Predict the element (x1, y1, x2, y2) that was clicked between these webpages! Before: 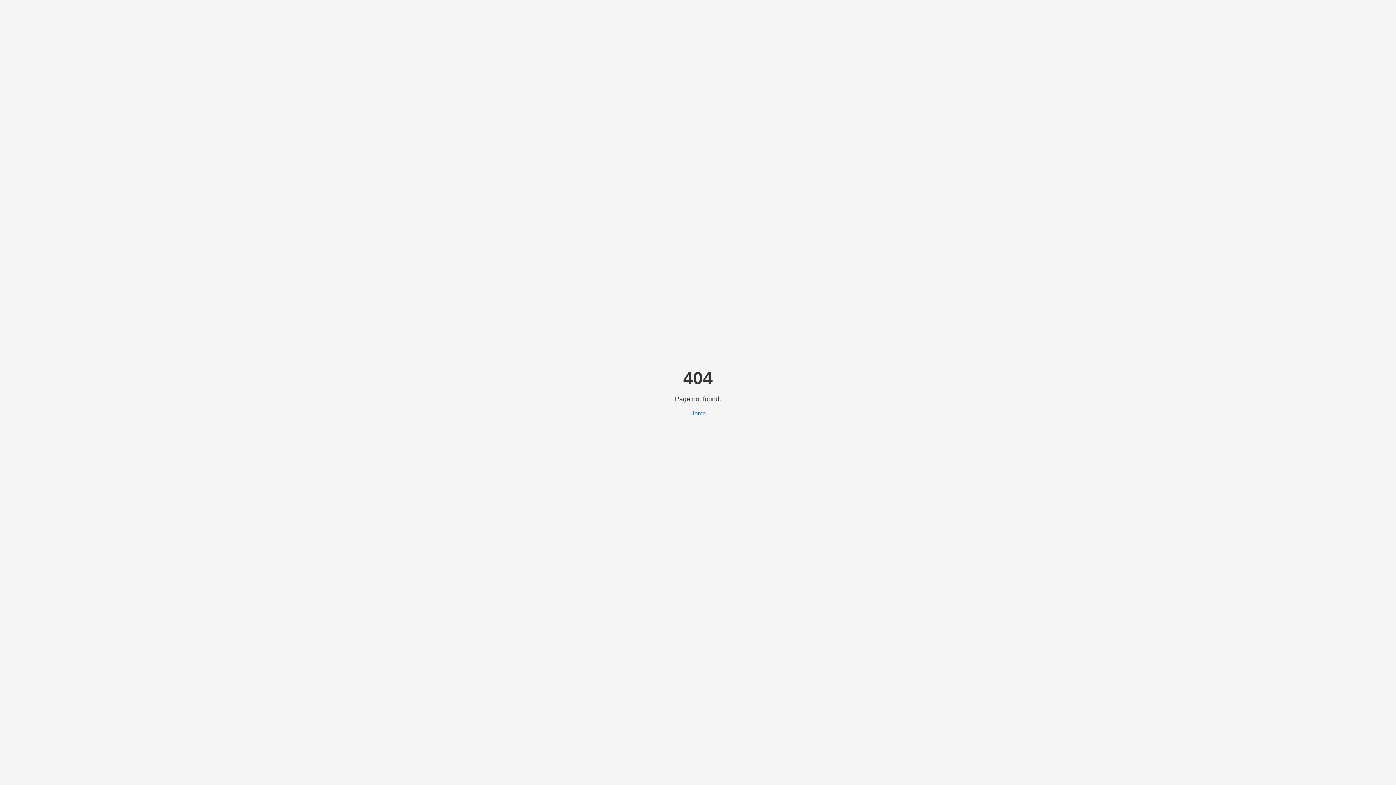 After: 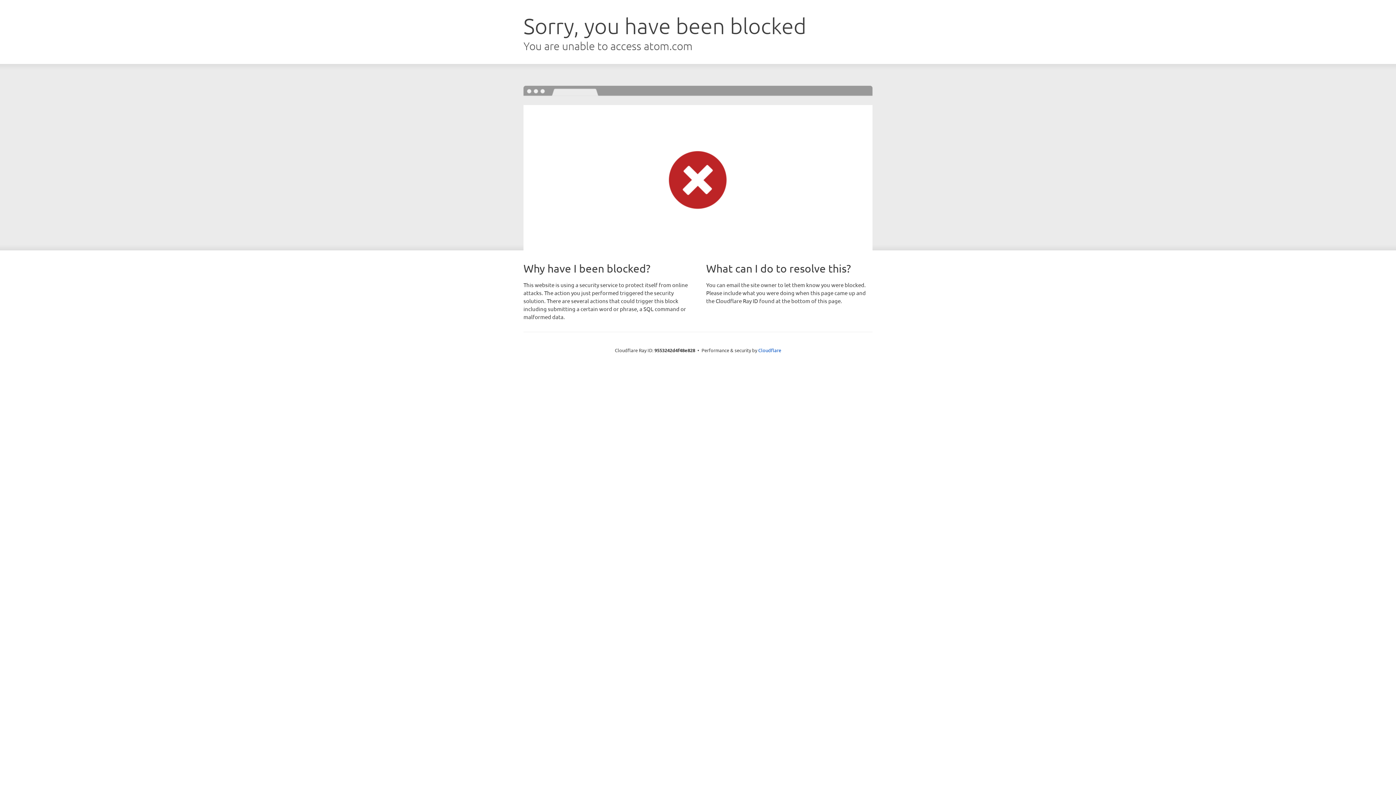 Action: bbox: (690, 410, 706, 416) label: Home